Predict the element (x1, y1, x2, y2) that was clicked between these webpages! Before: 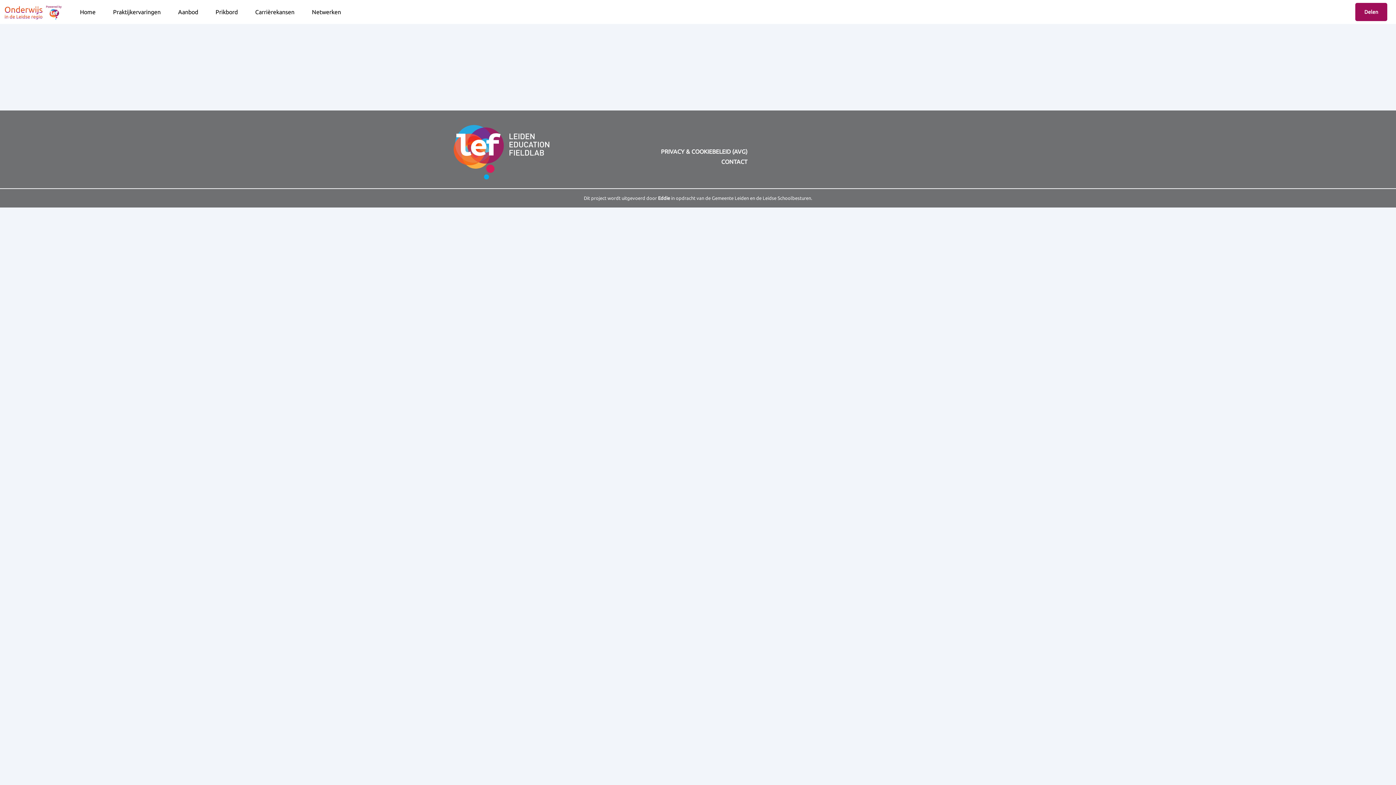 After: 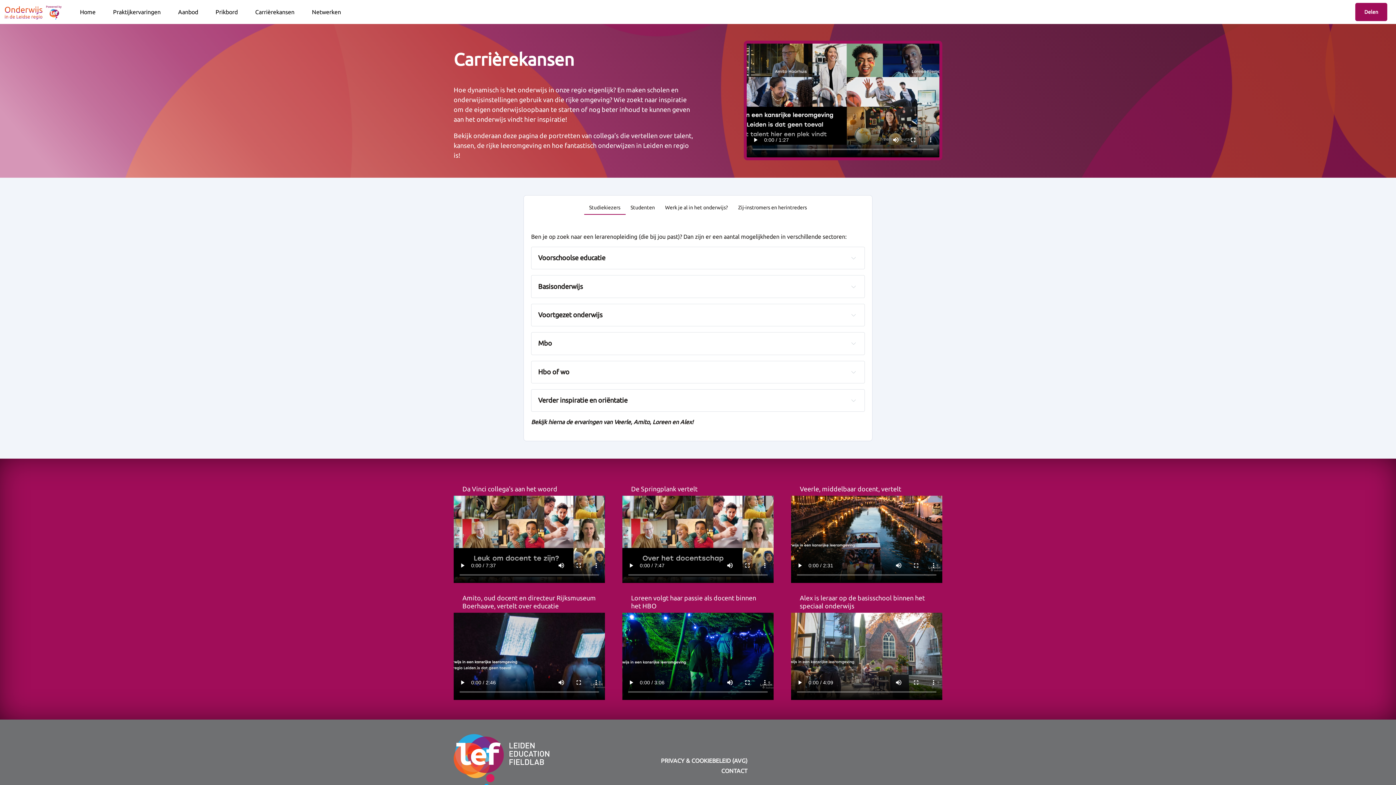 Action: bbox: (255, 7, 294, 16) label: Carrièrekansen